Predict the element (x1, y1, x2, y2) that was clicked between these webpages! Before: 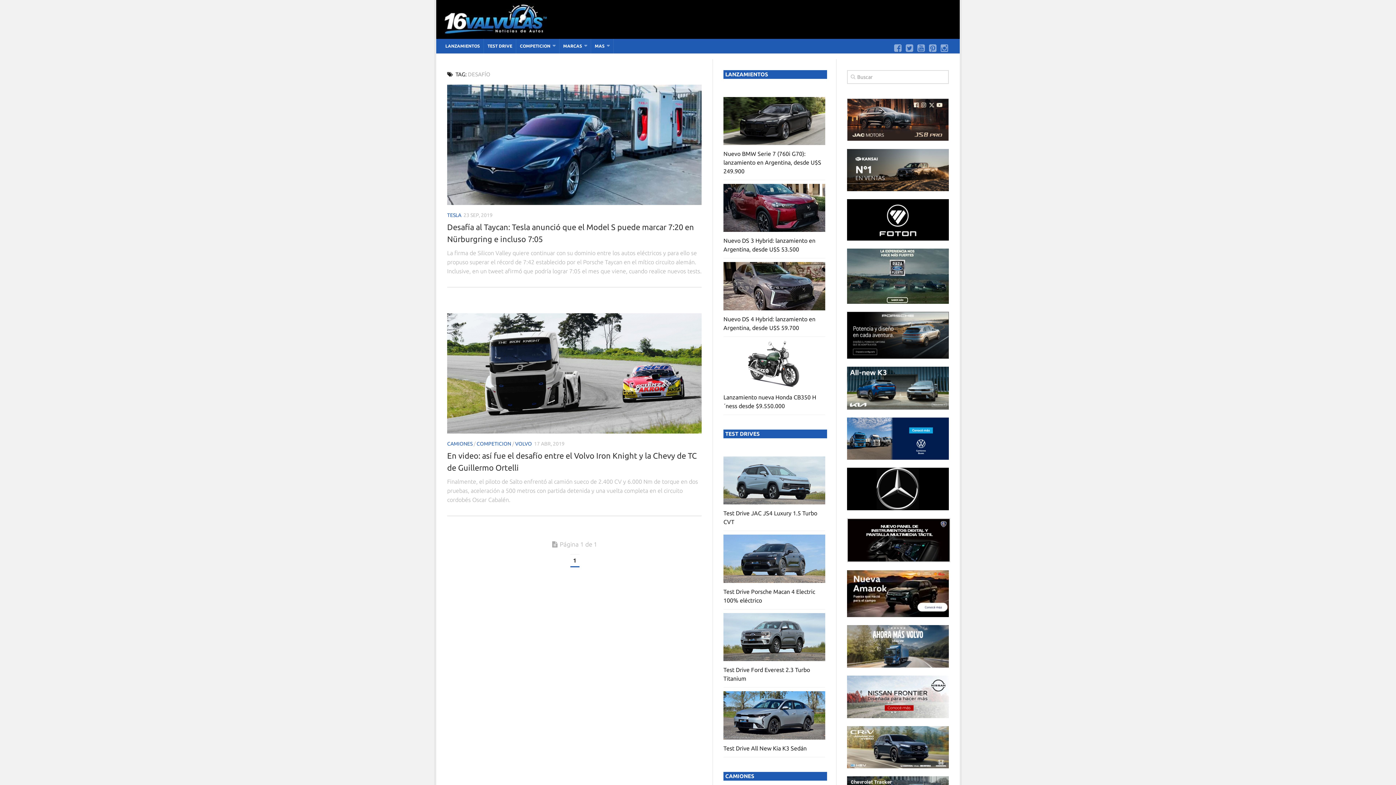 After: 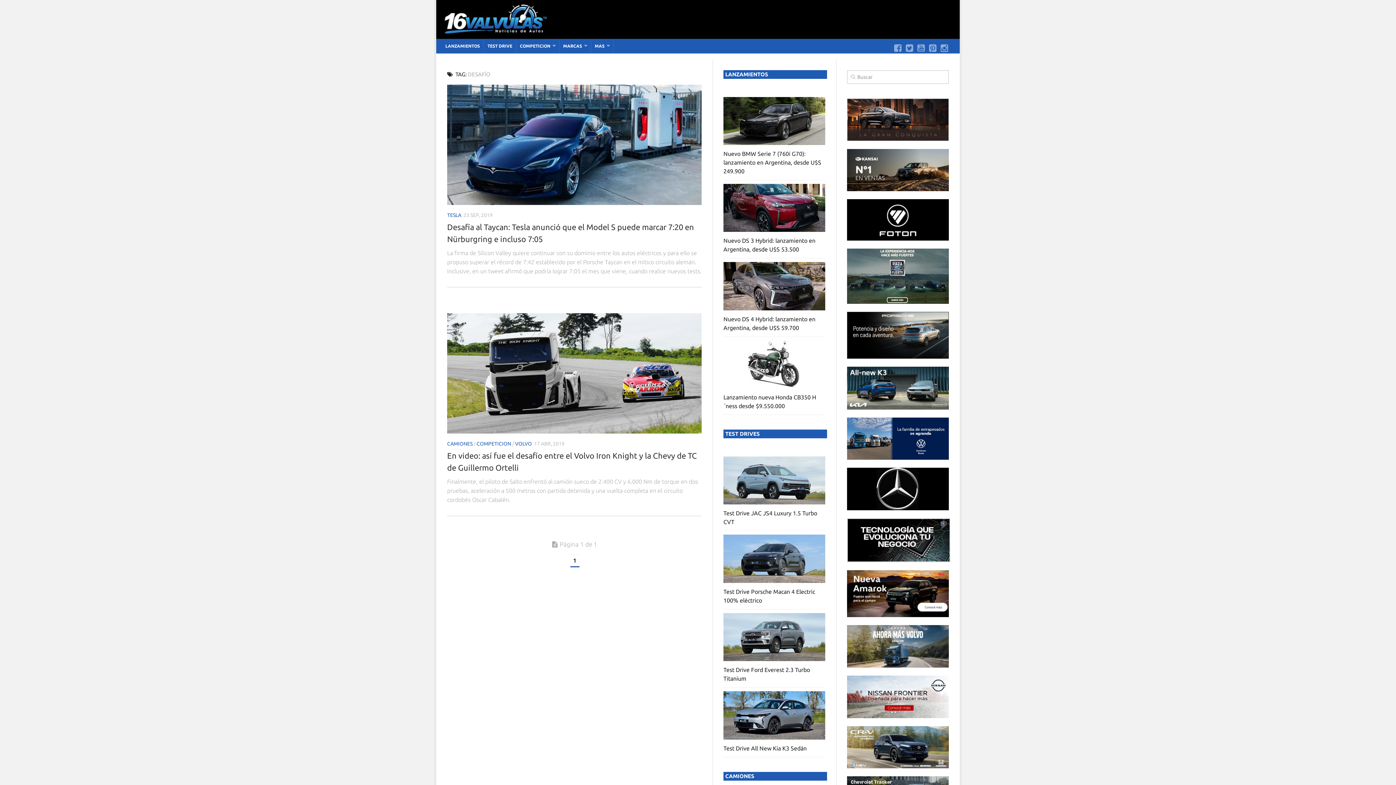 Action: bbox: (847, 612, 949, 618)